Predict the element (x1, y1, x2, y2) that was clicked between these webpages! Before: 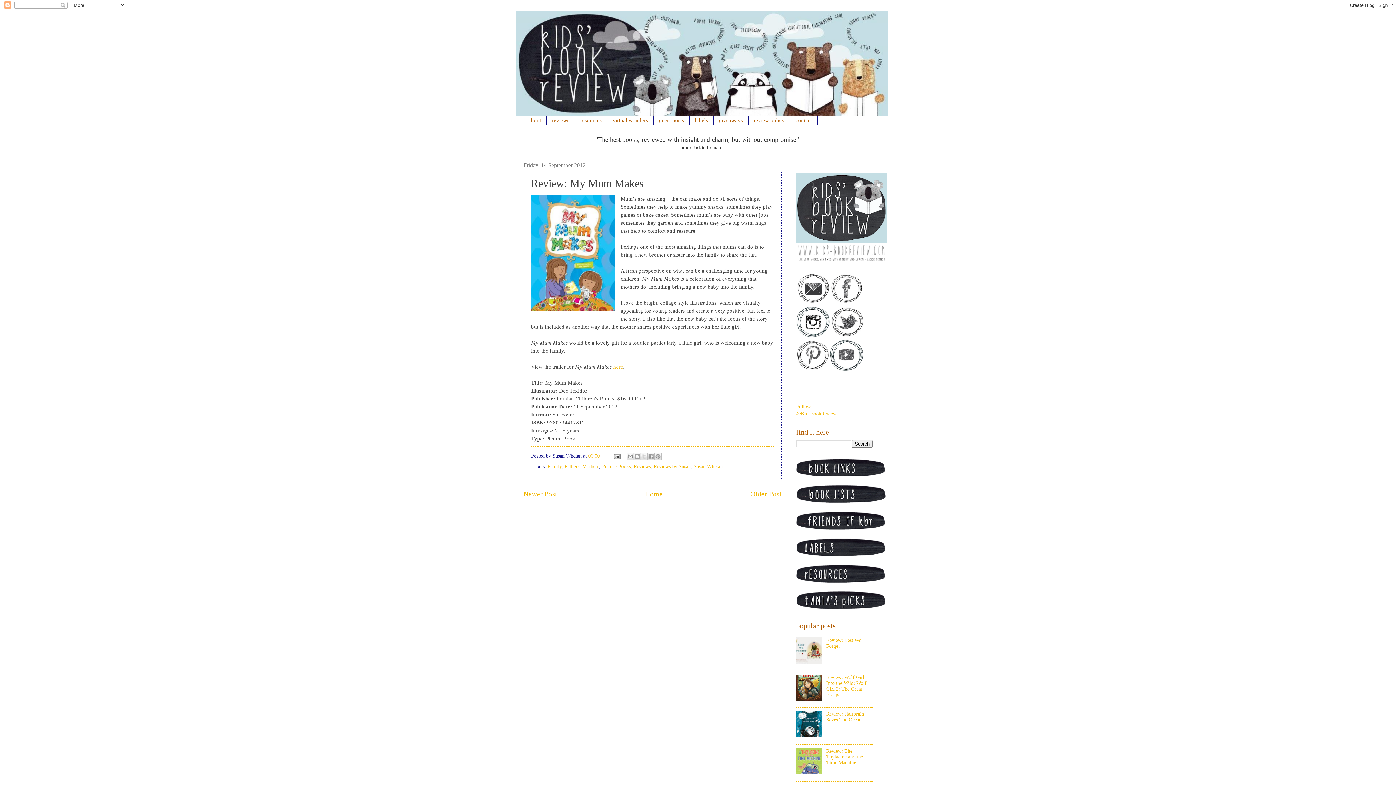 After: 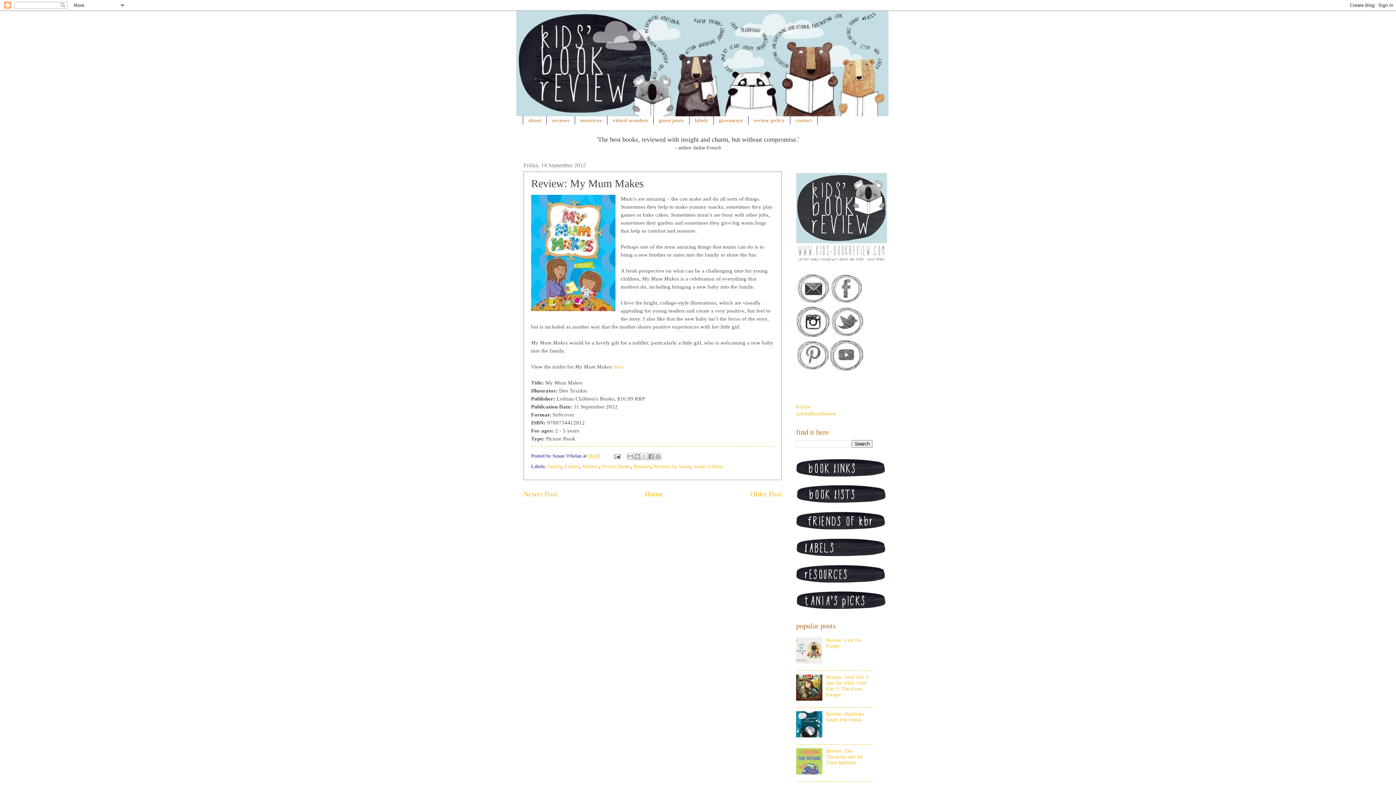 Action: bbox: (796, 733, 824, 738)